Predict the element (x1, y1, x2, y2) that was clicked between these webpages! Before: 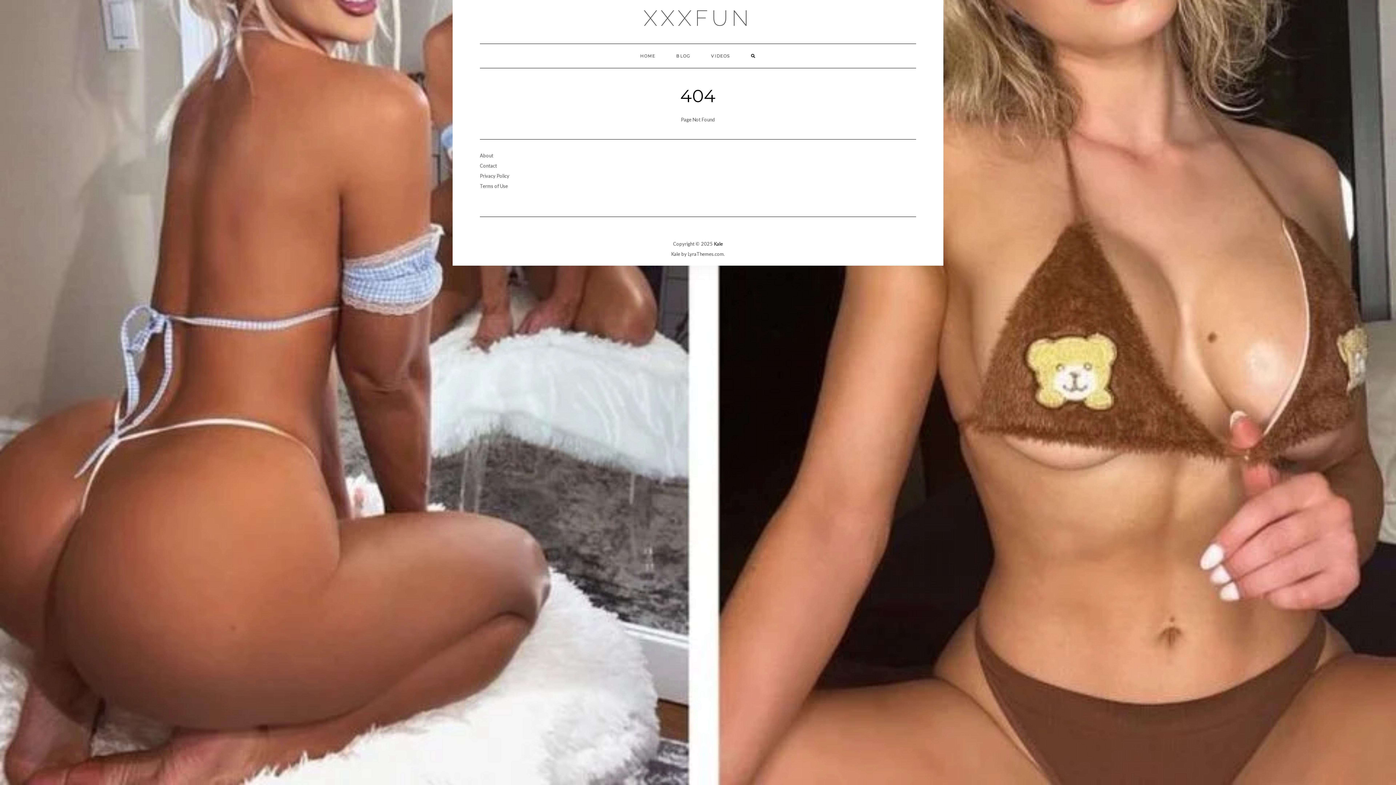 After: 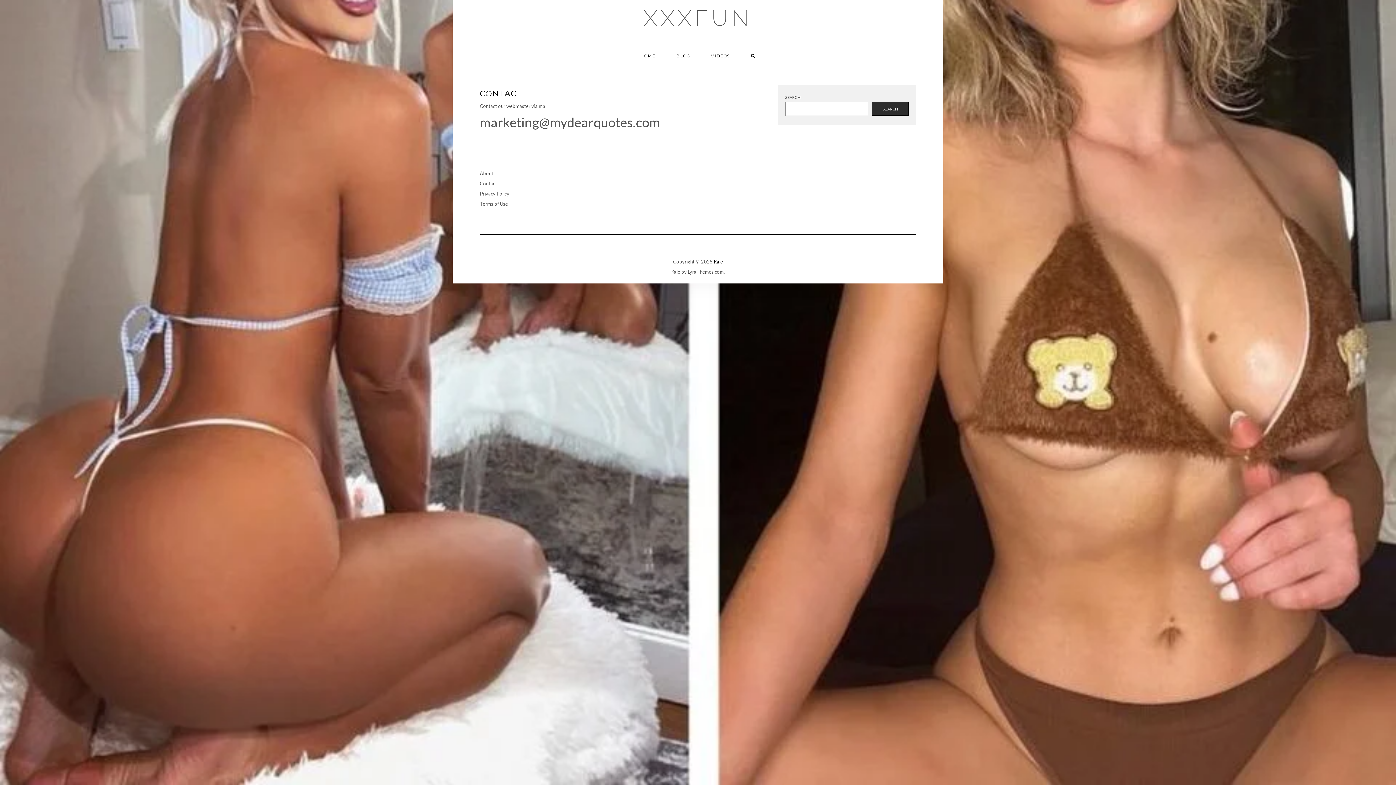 Action: bbox: (480, 162, 497, 168) label: Contact